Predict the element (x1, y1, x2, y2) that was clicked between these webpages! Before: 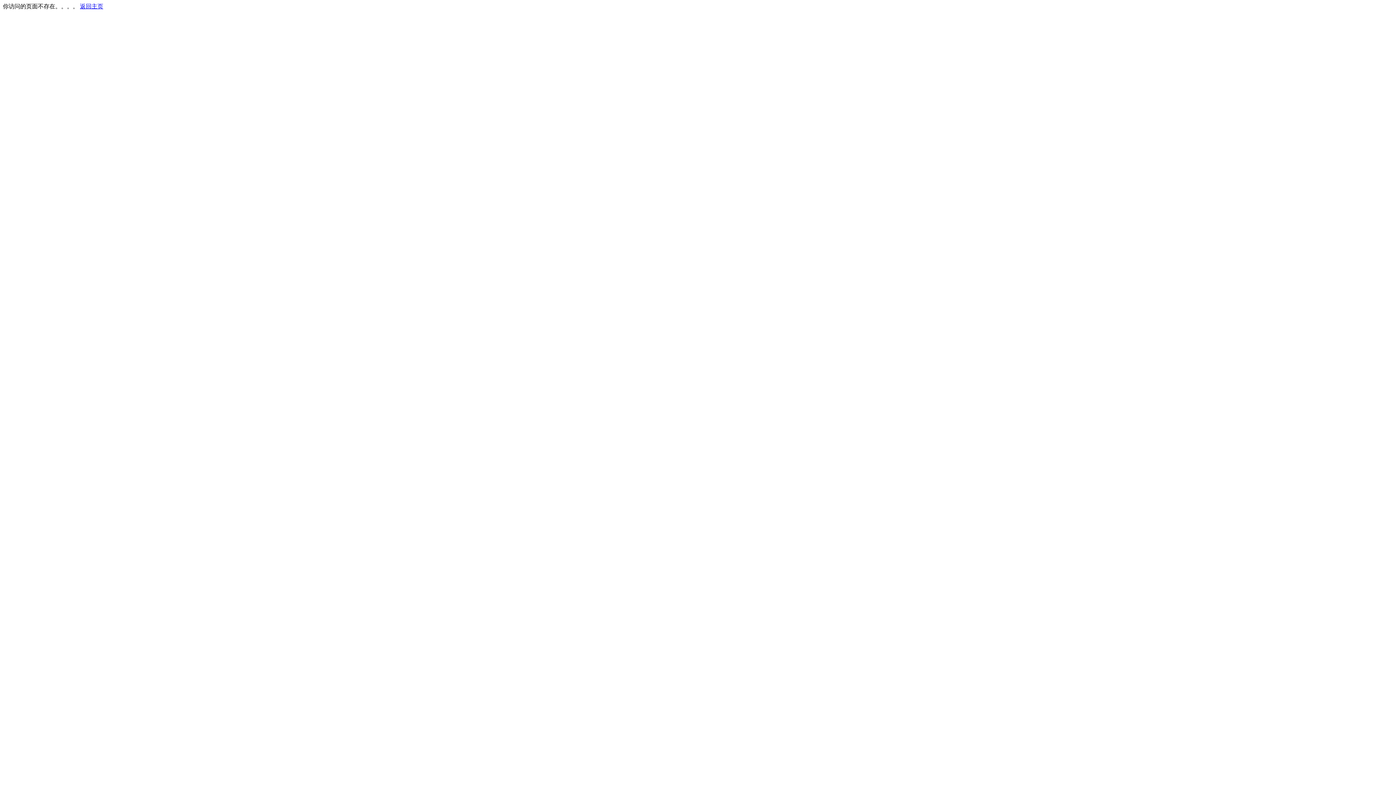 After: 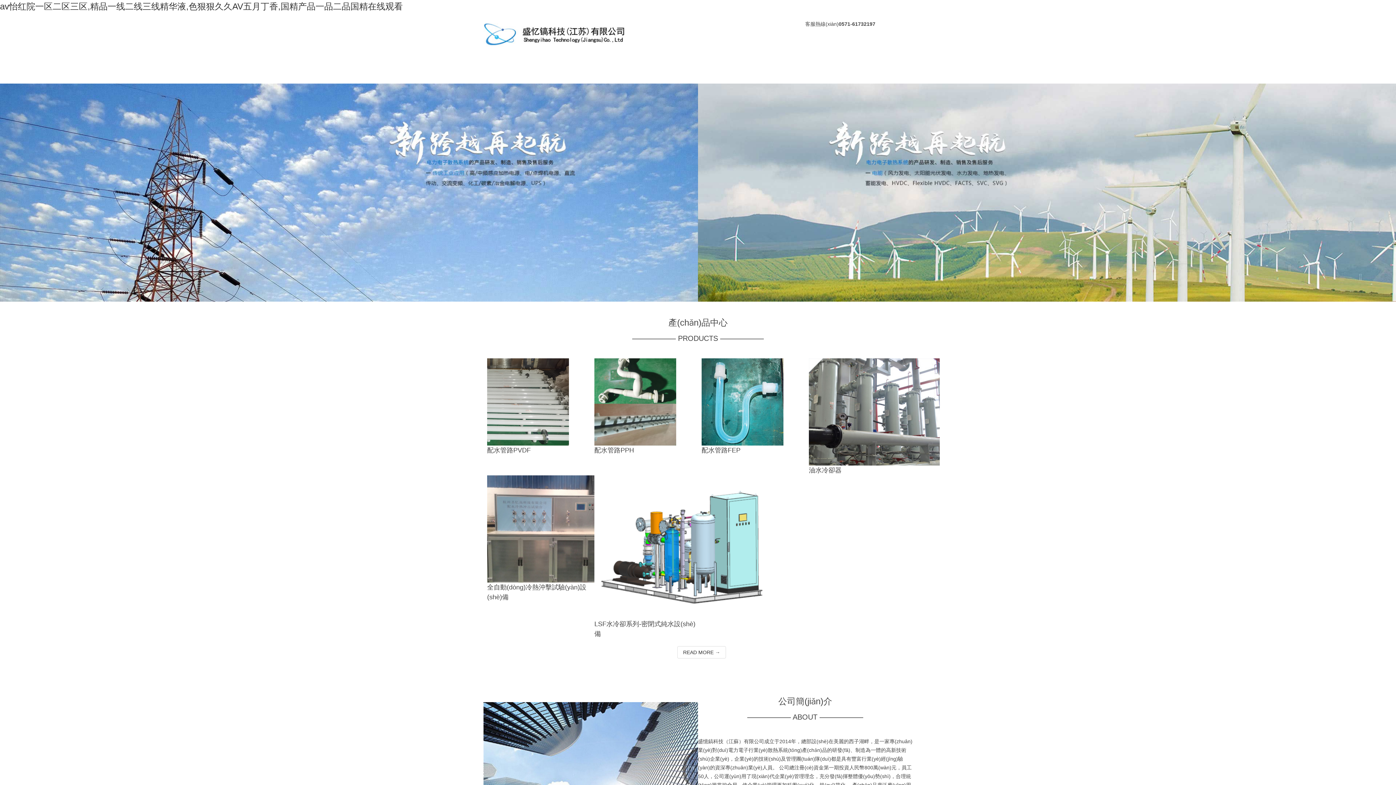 Action: label: 返回主页 bbox: (80, 3, 103, 9)